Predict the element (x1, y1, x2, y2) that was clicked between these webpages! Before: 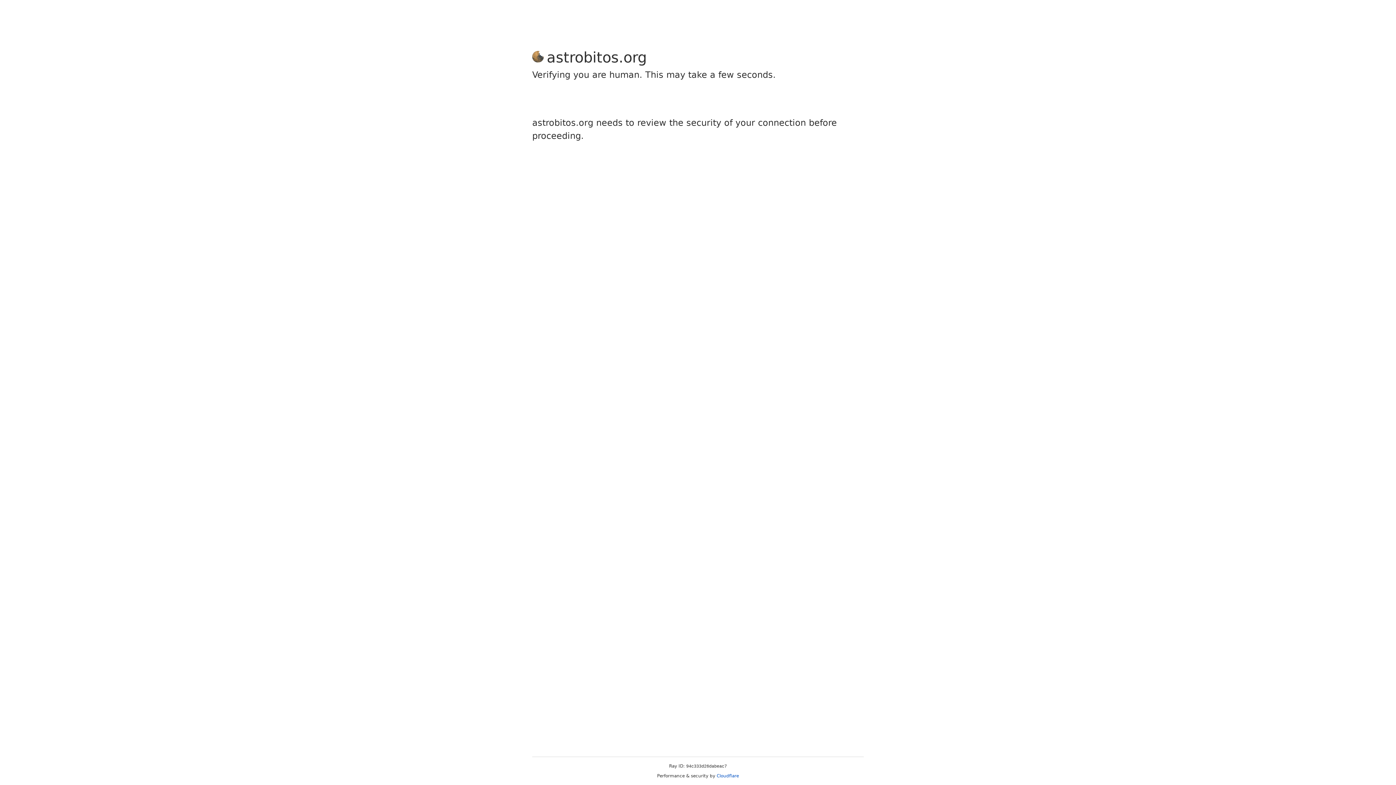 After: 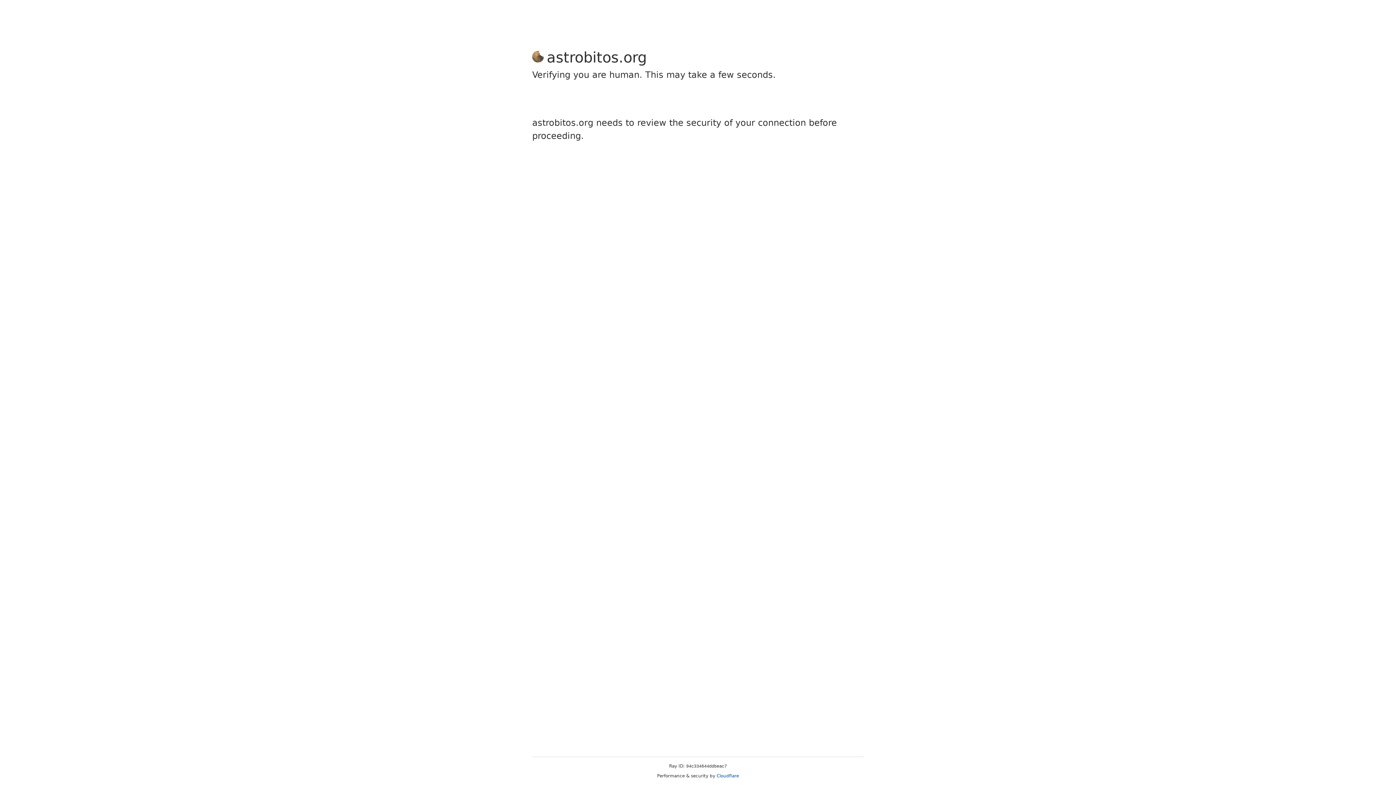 Action: label: Cloudflare bbox: (716, 773, 739, 778)